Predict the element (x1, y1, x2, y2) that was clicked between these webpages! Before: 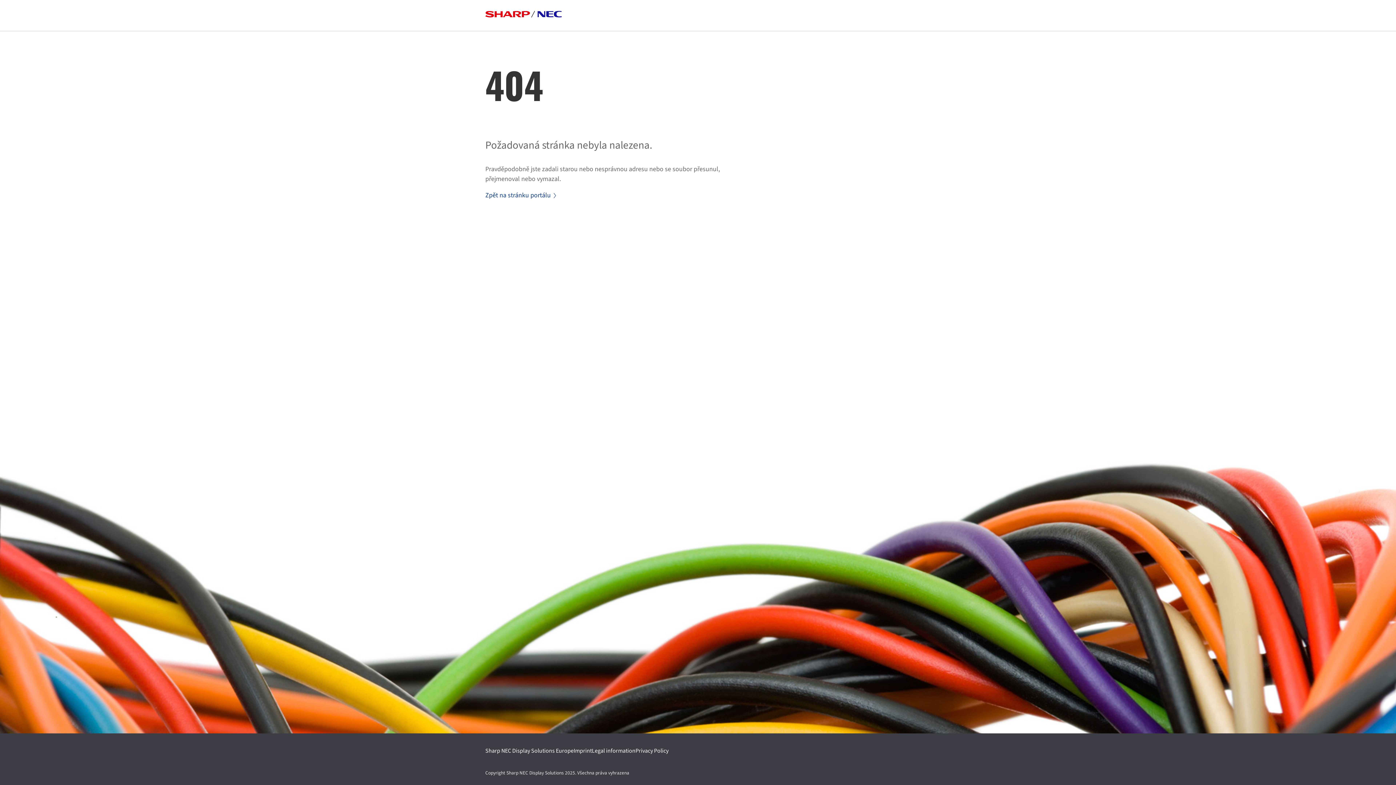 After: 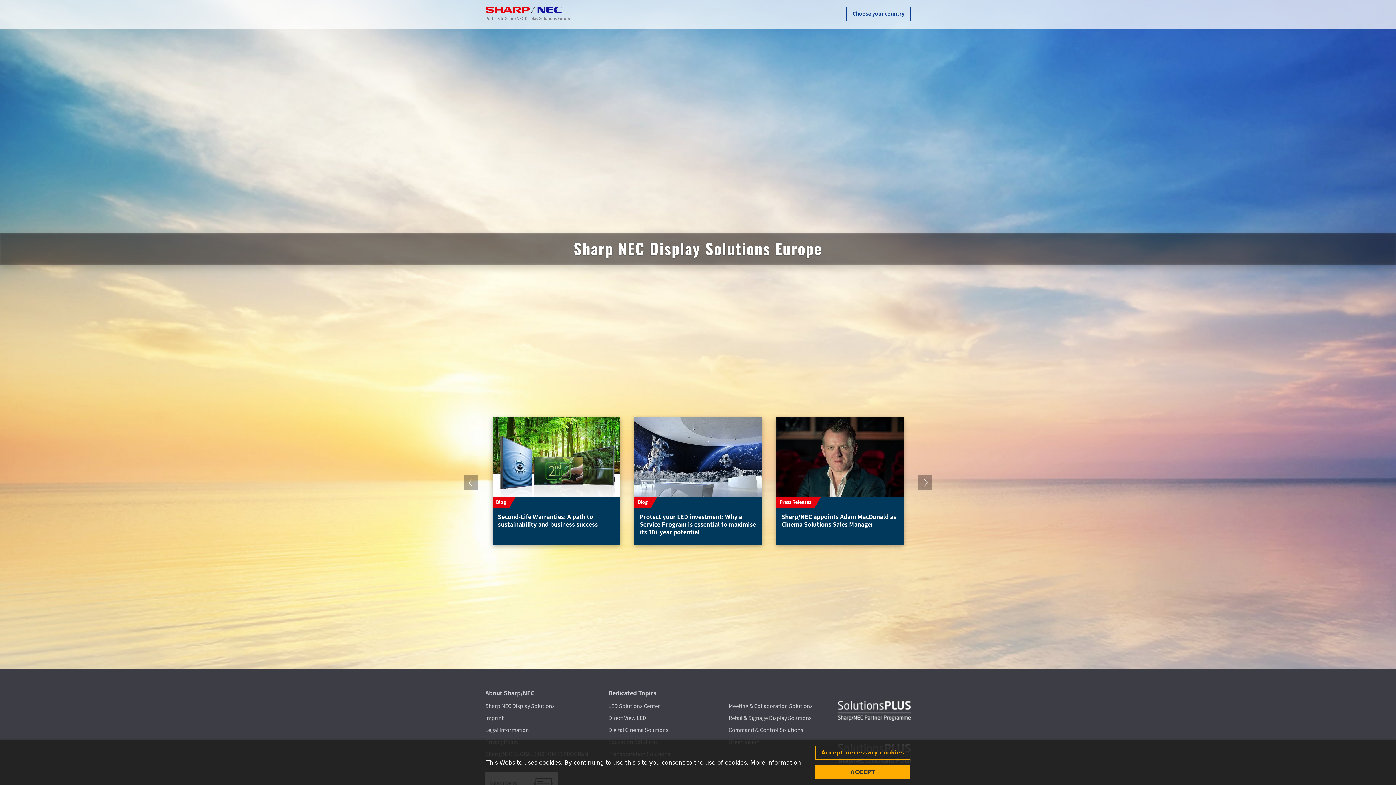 Action: bbox: (485, 747, 573, 755) label: Sharp NEC Display Solutions Europe